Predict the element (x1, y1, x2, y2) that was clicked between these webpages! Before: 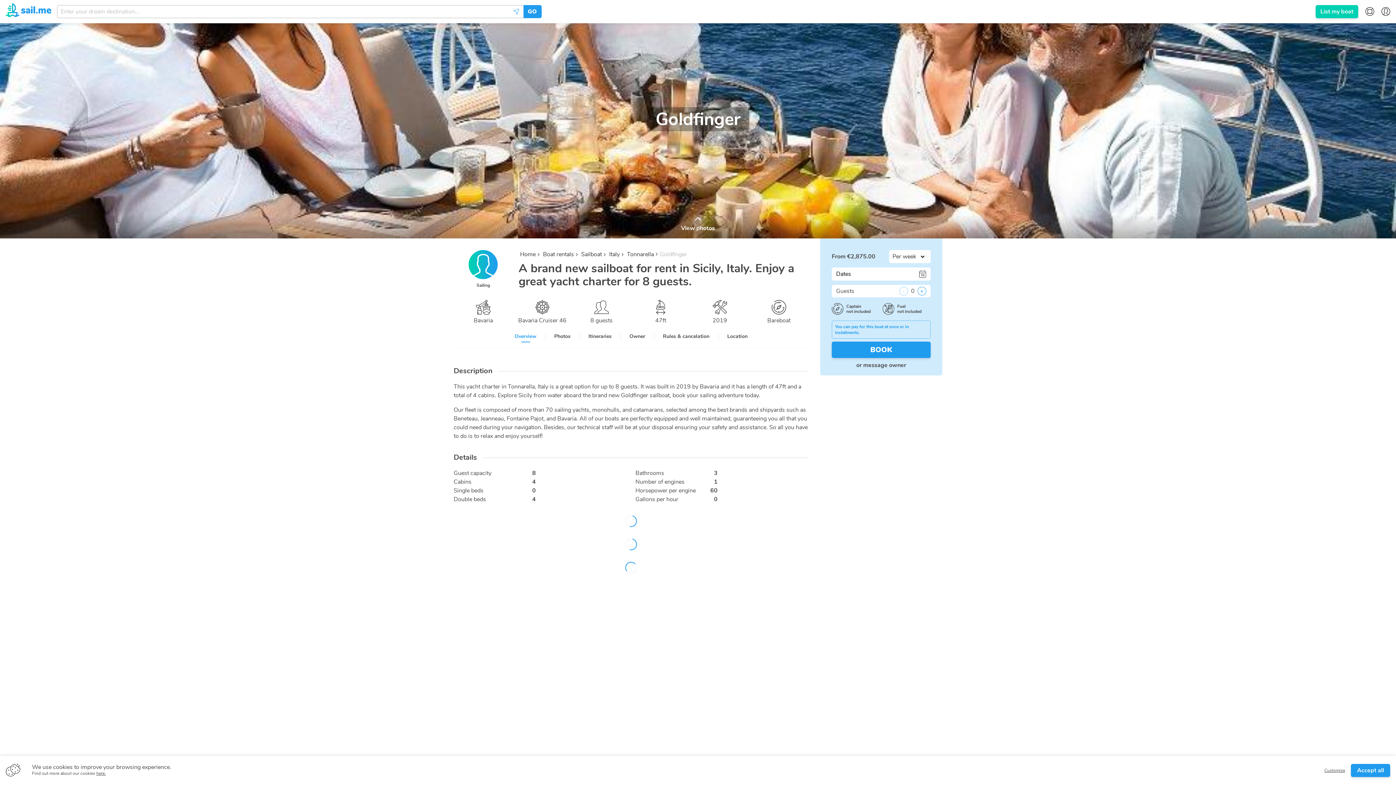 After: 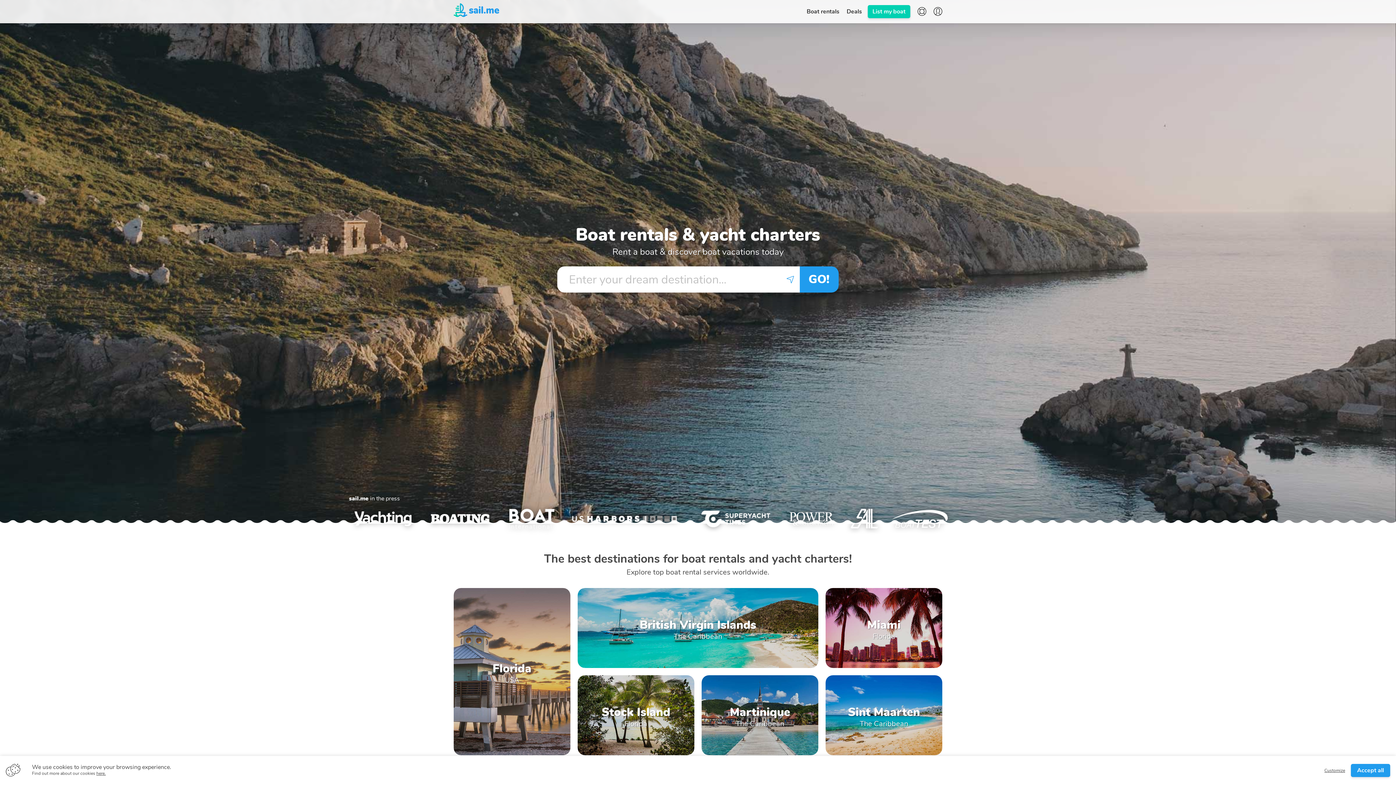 Action: bbox: (5, 3, 51, 19)